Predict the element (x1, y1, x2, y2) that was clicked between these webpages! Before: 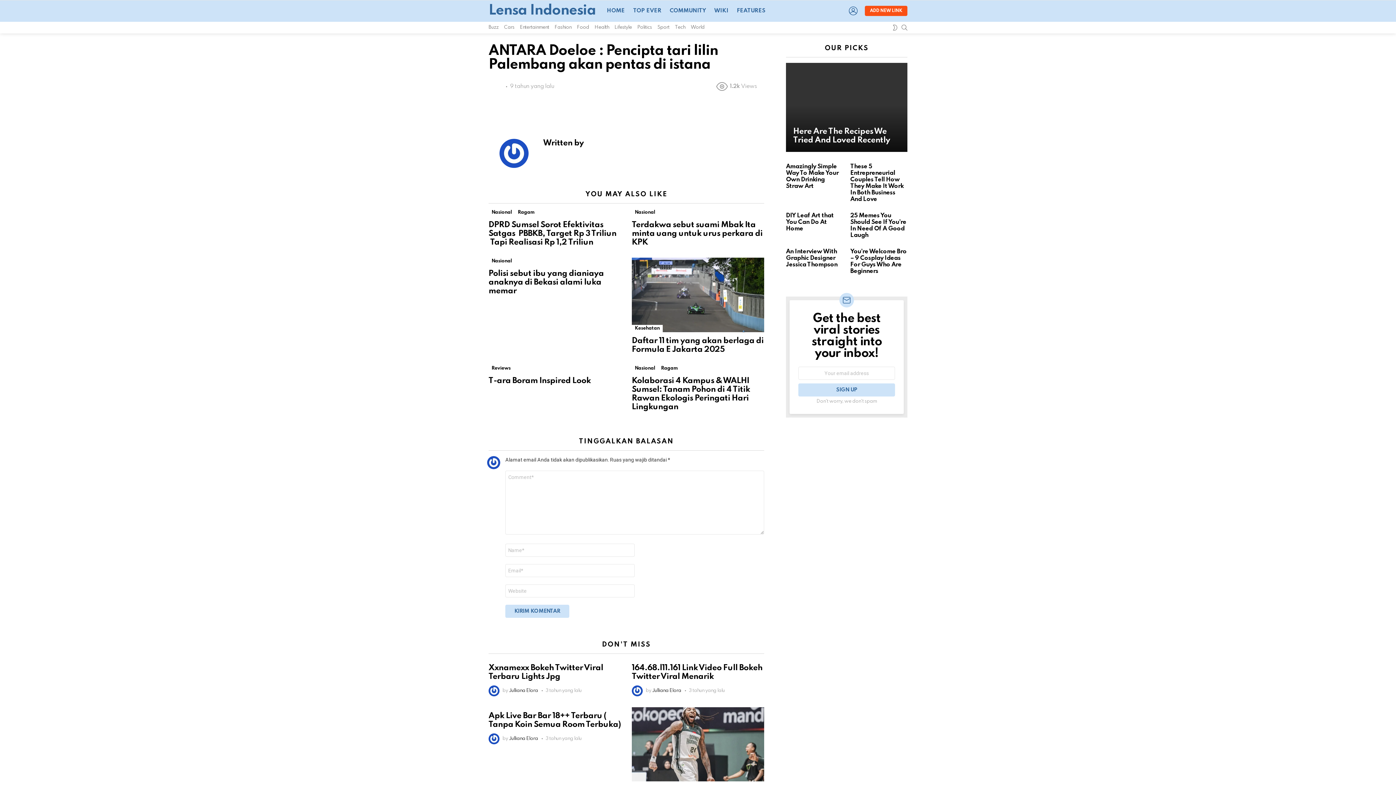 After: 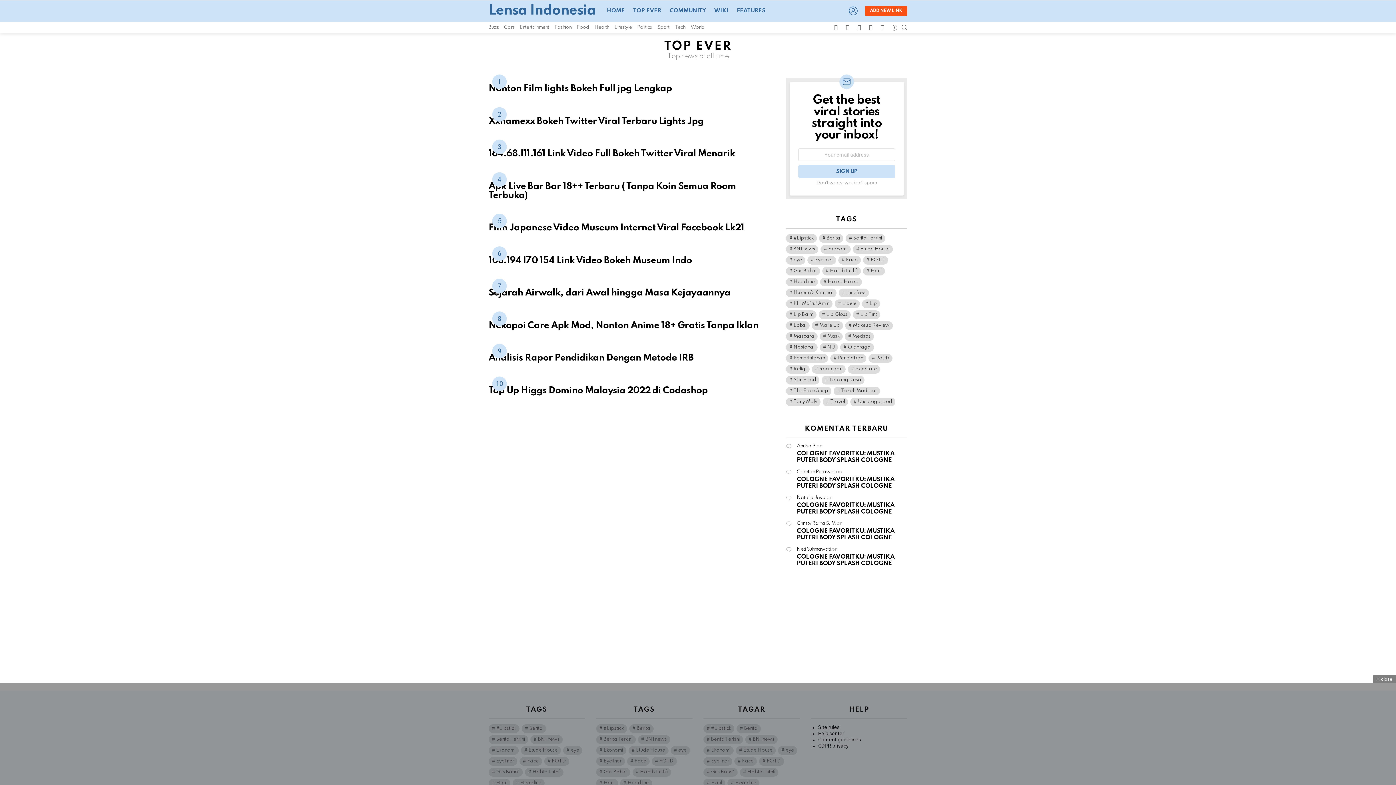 Action: bbox: (629, 5, 665, 16) label: TOP EVER